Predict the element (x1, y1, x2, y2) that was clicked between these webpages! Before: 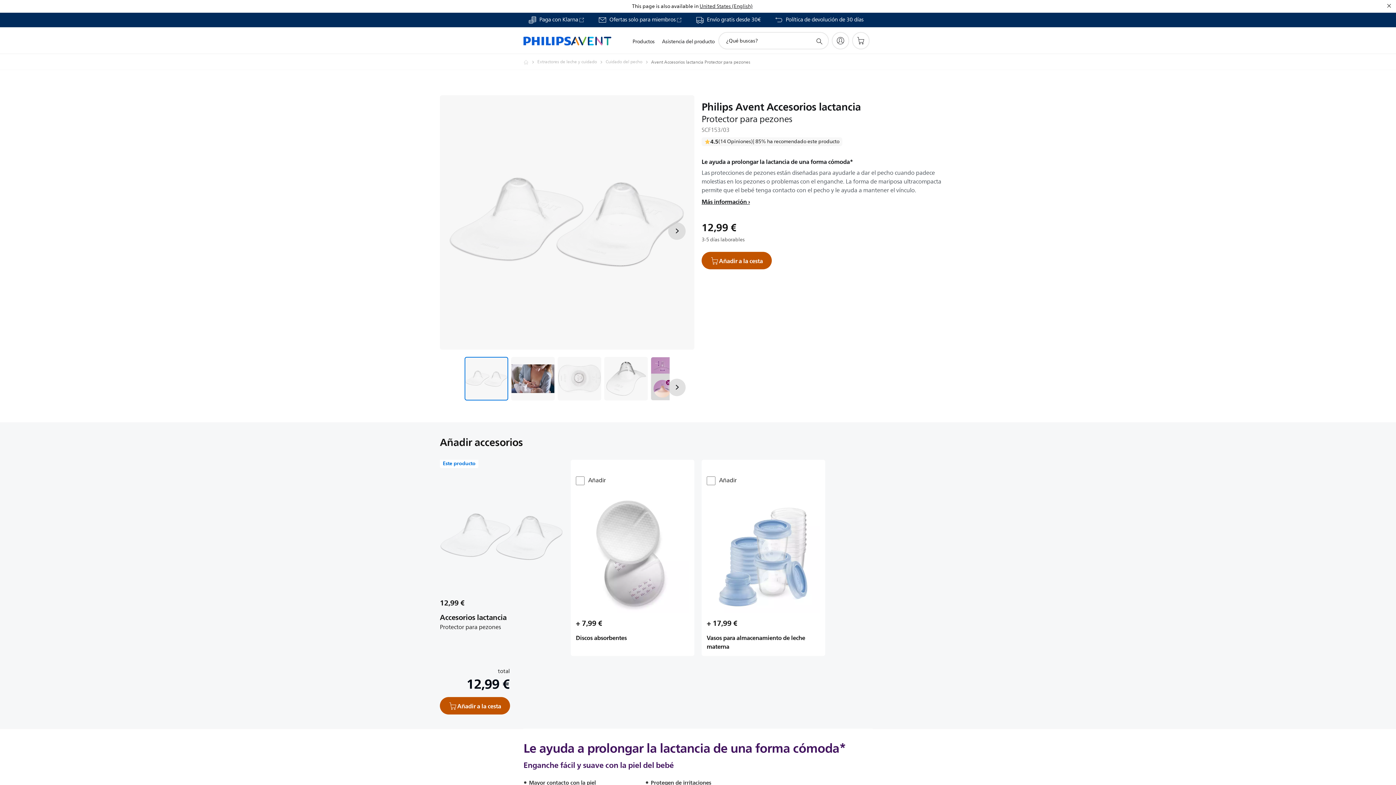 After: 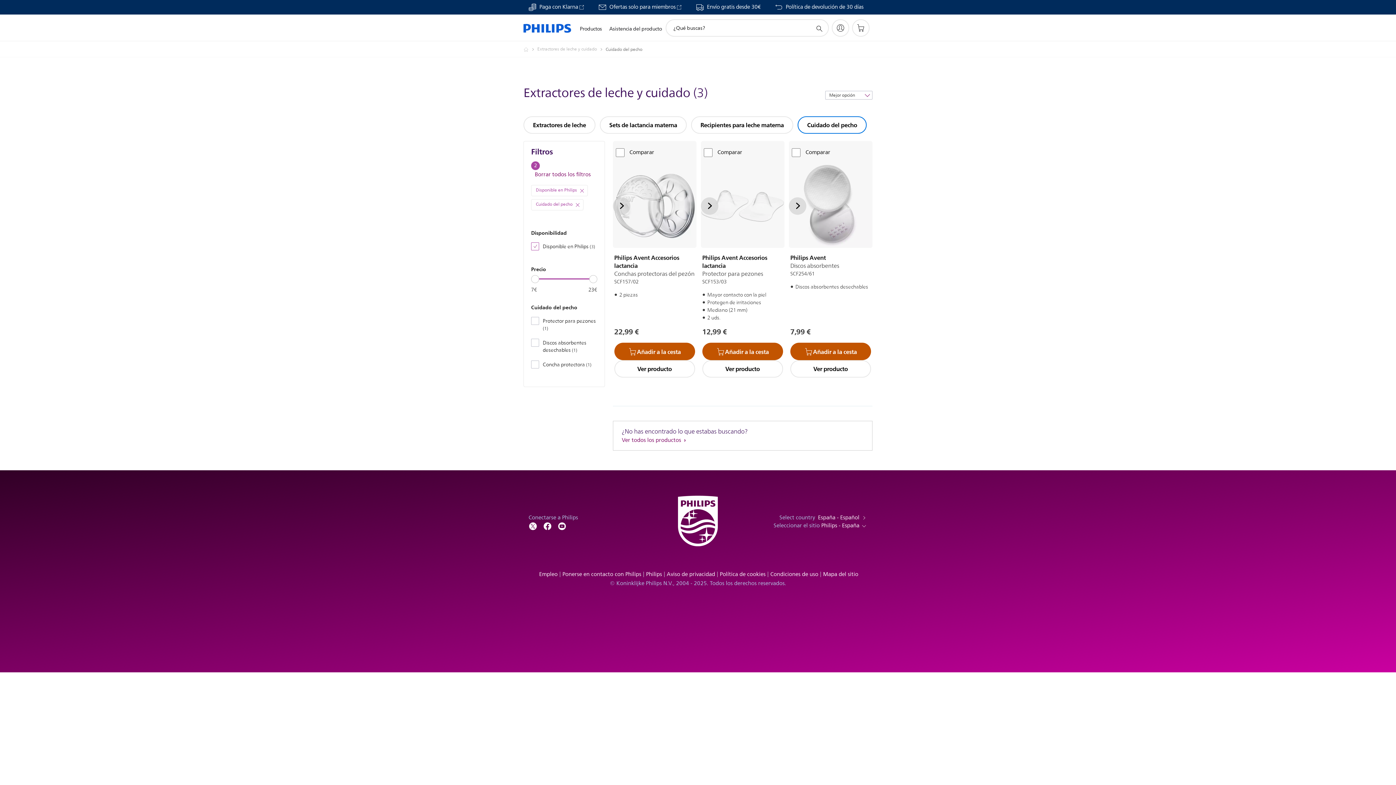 Action: bbox: (605, 57, 651, 66) label: Cuidado del pecho